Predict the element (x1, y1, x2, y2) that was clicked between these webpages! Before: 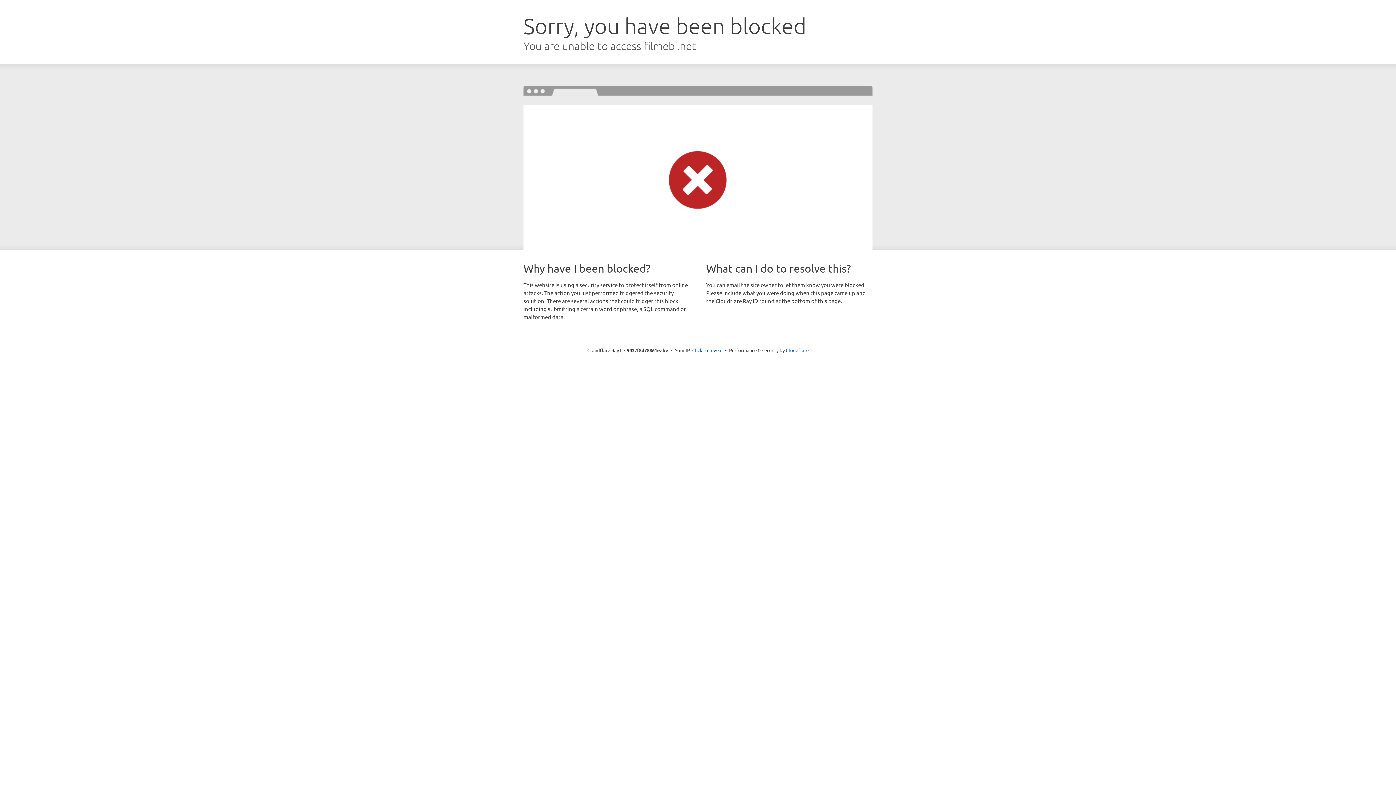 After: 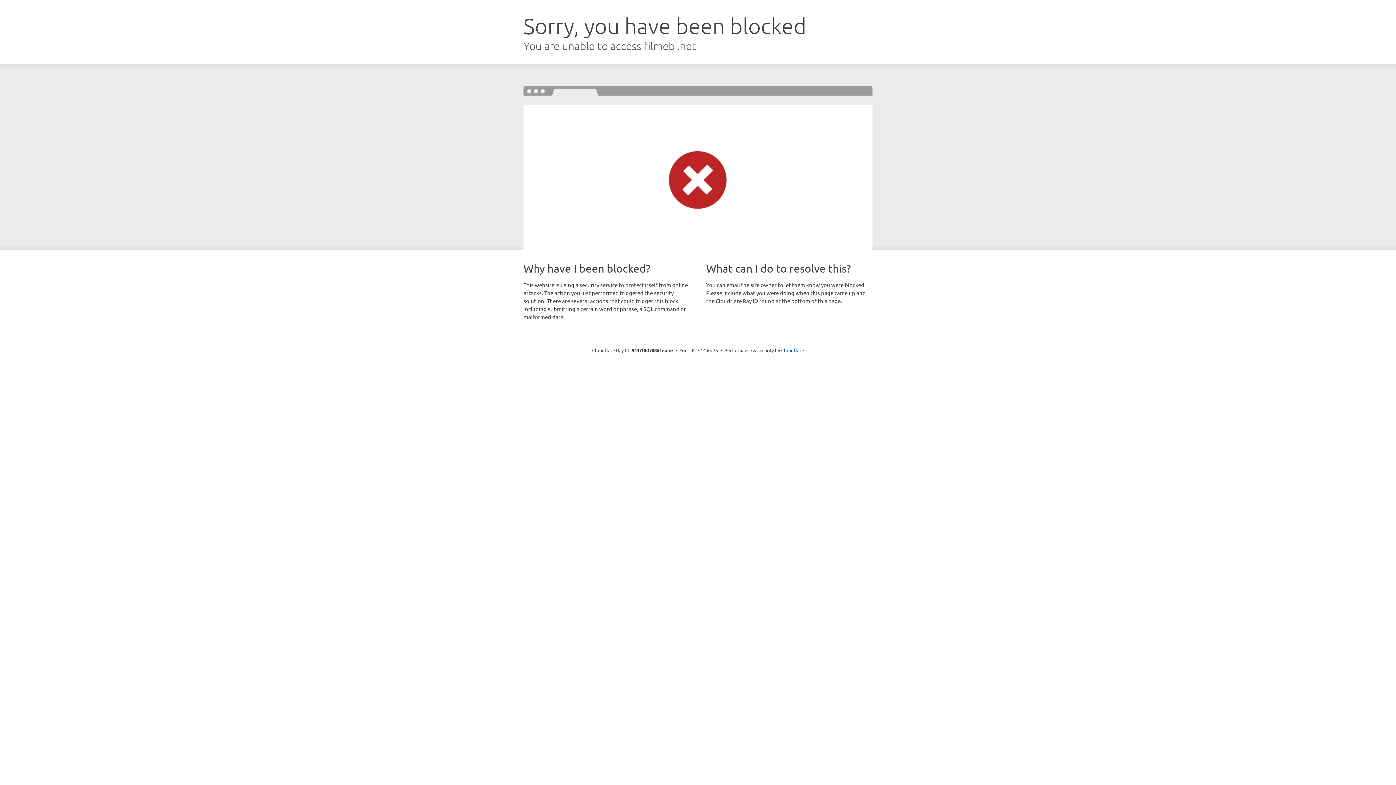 Action: label: Click to reveal bbox: (692, 346, 722, 353)